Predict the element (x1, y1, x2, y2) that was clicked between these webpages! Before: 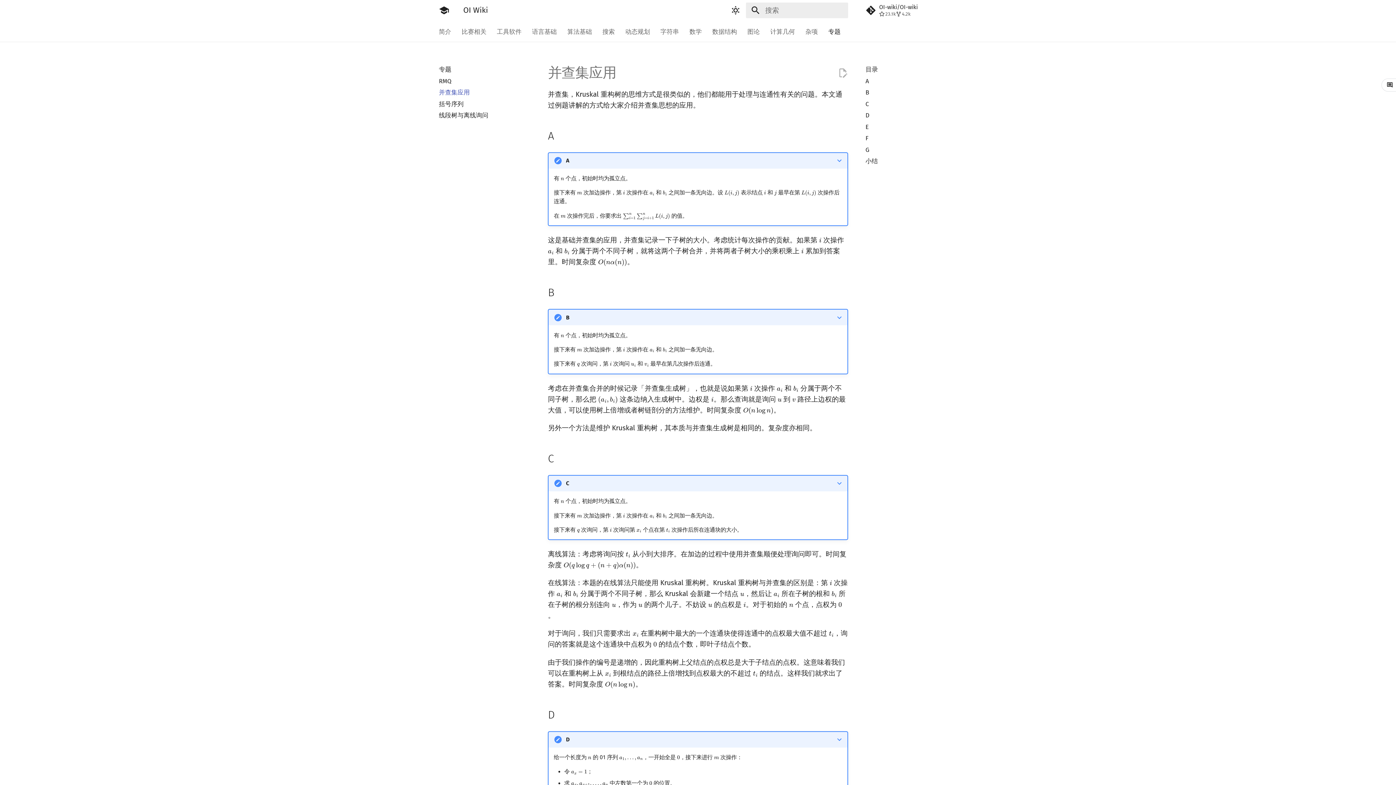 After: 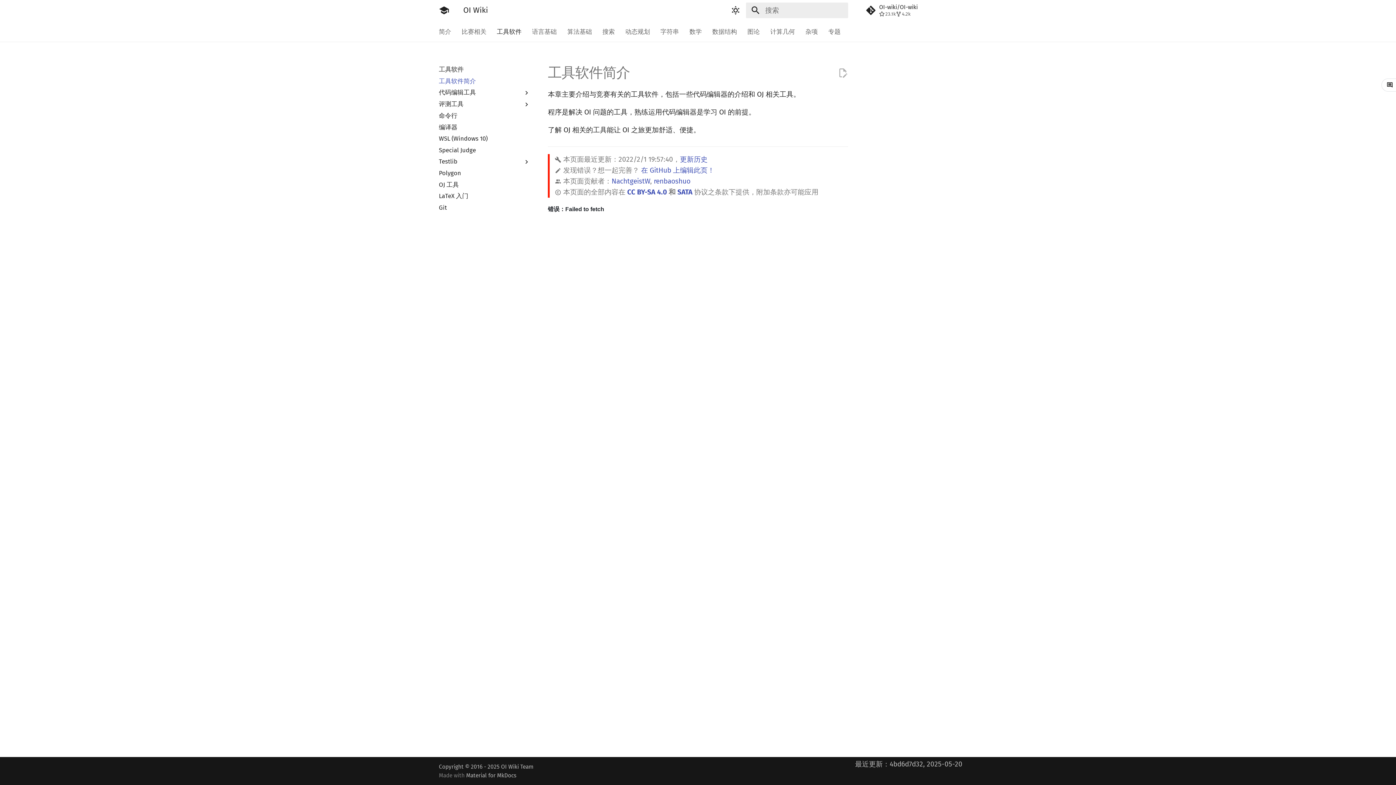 Action: bbox: (497, 27, 521, 35) label: 工具软件